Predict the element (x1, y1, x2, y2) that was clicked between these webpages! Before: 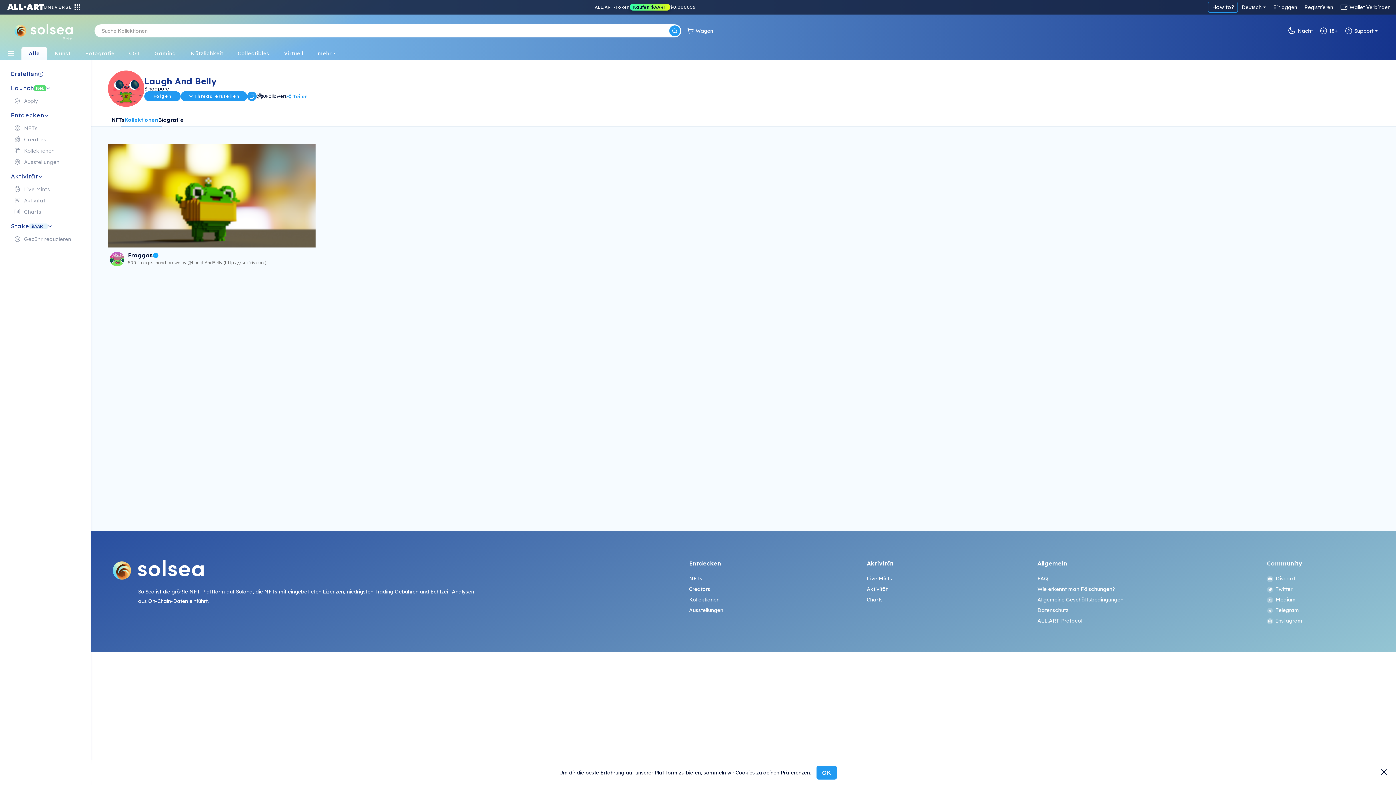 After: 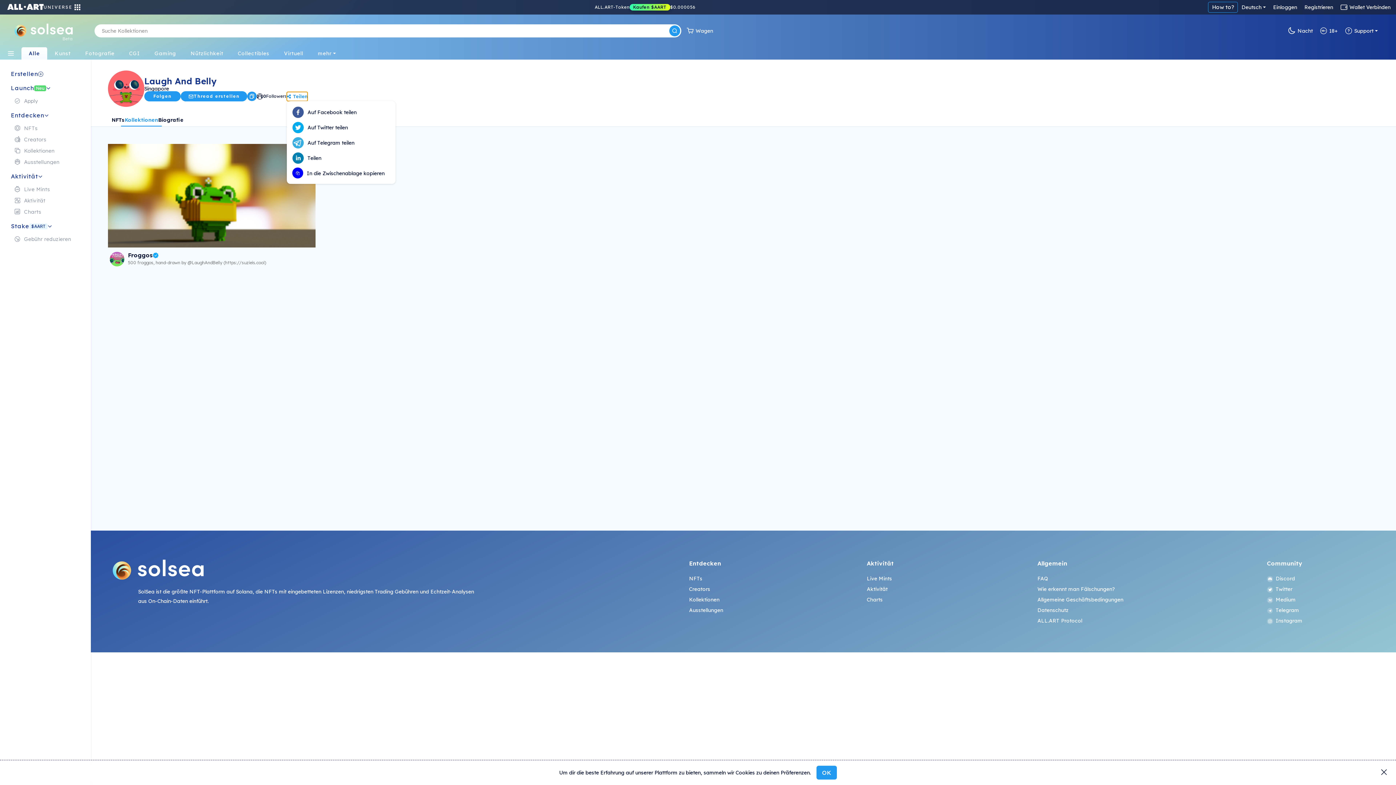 Action: bbox: (286, 91, 307, 100) label: Teilen